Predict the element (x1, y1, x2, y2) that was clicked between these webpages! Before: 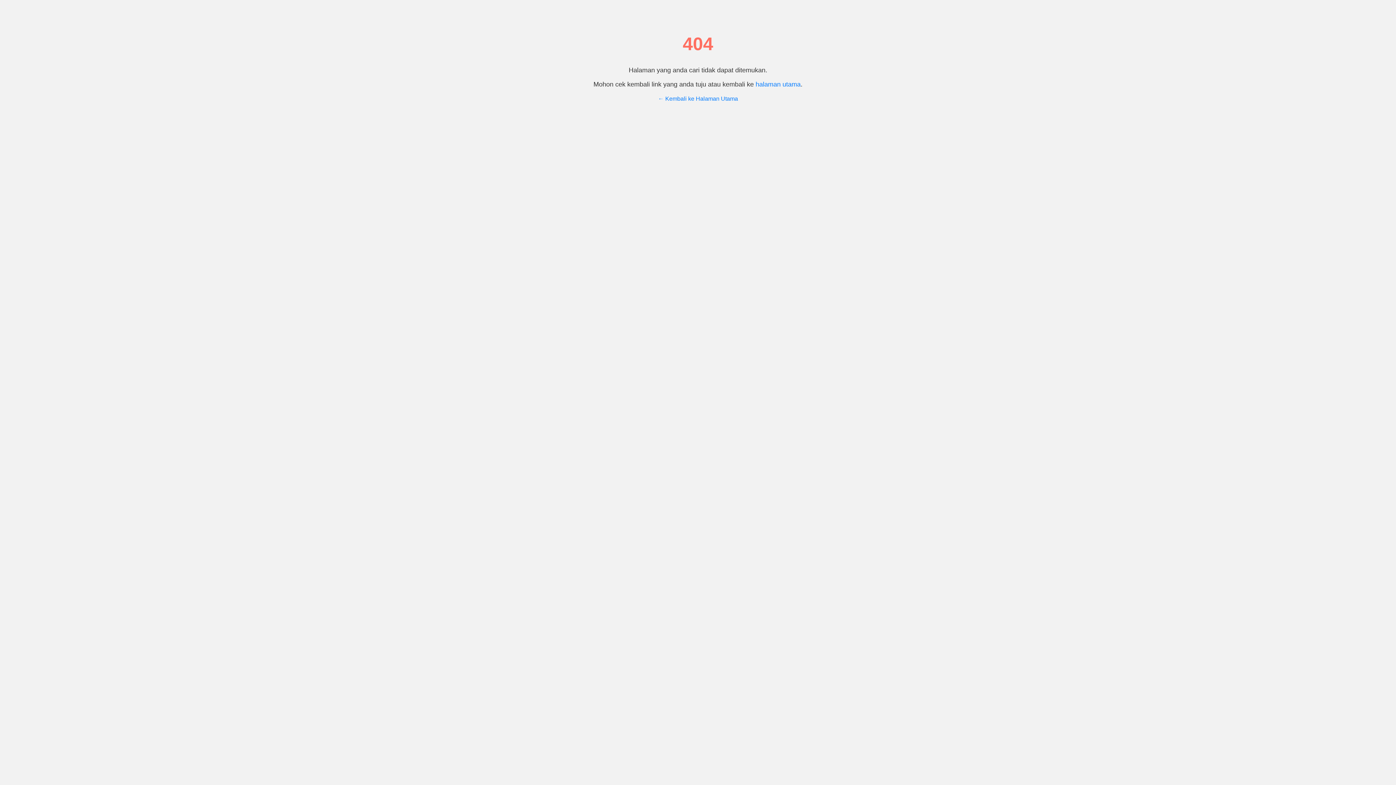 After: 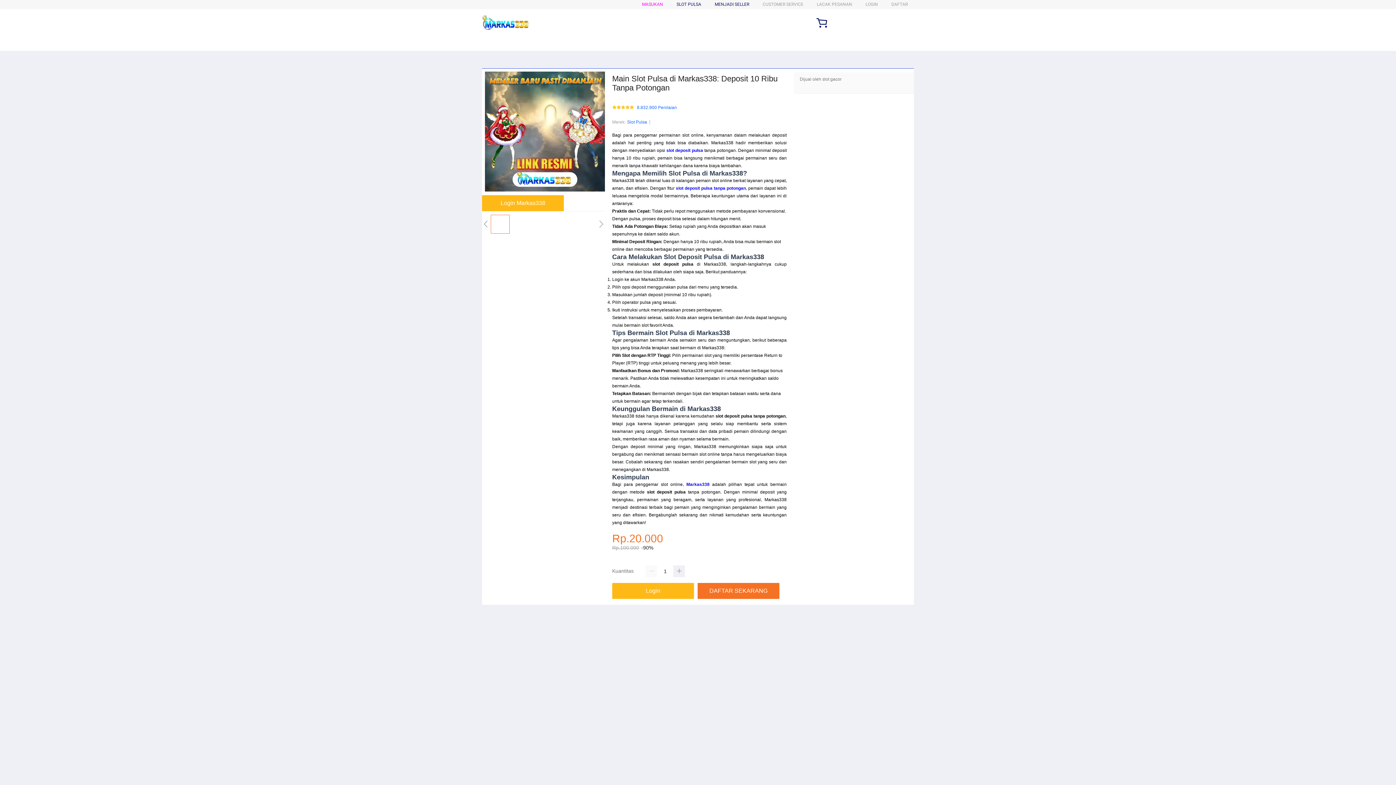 Action: label: ← Kembali ke Halaman Utama bbox: (658, 95, 738, 101)